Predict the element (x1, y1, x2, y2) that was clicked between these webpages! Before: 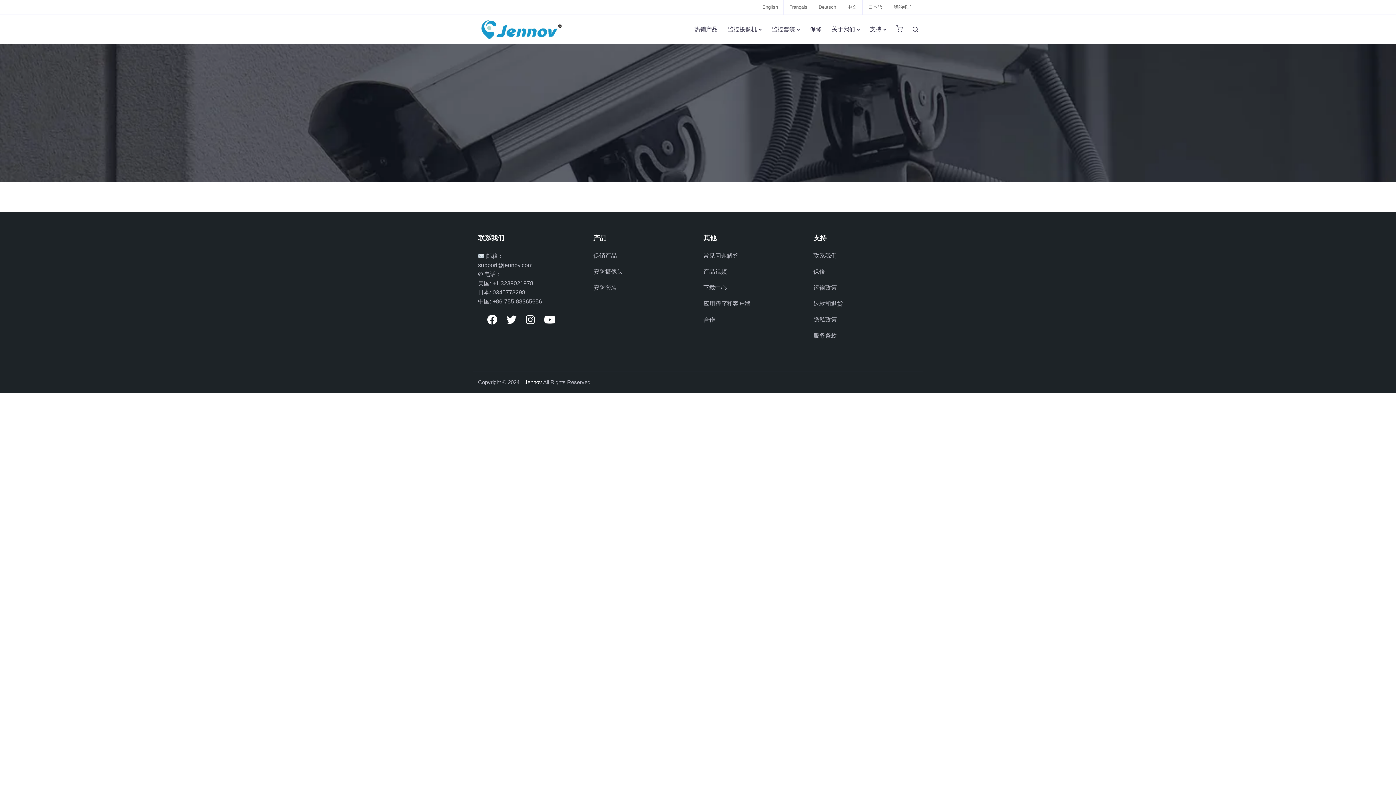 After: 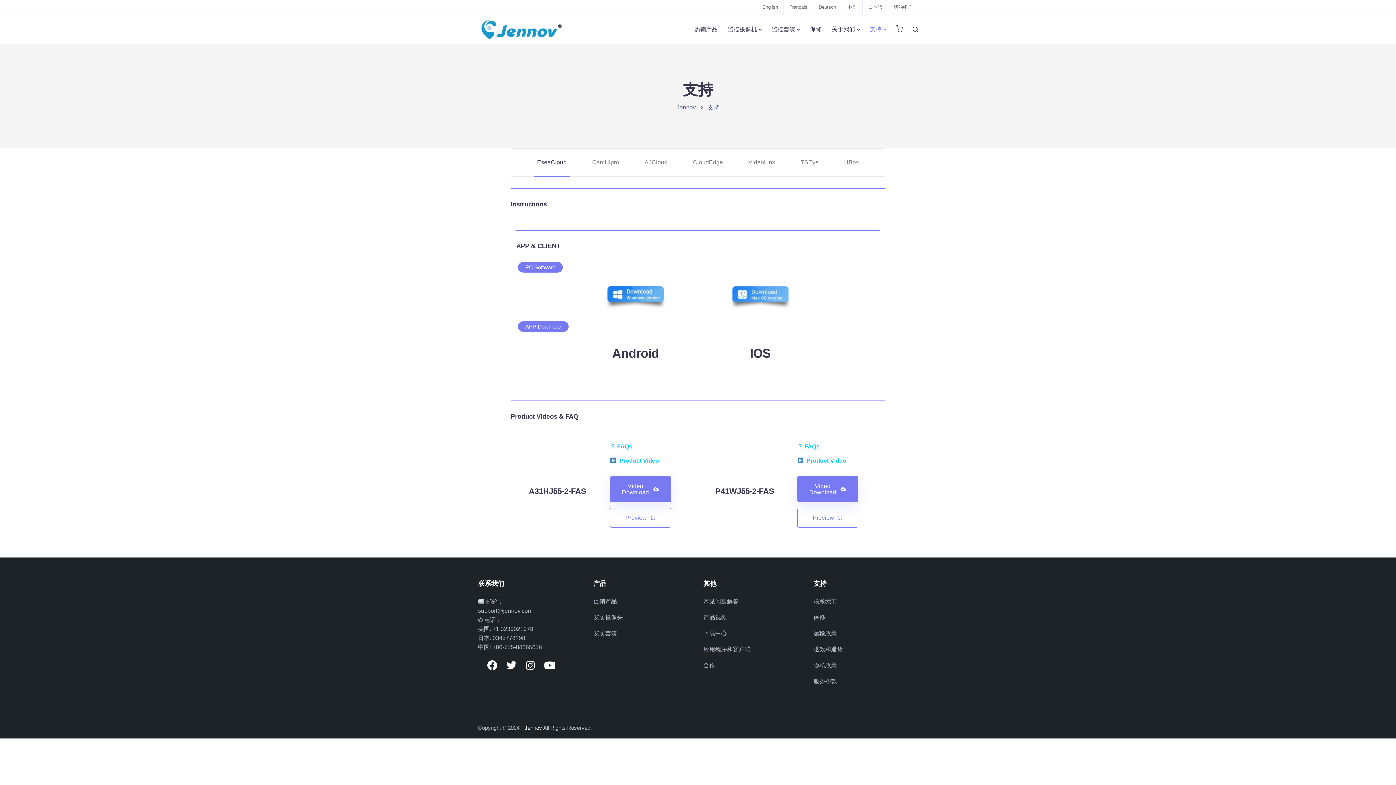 Action: bbox: (865, 14, 891, 44) label: 支持